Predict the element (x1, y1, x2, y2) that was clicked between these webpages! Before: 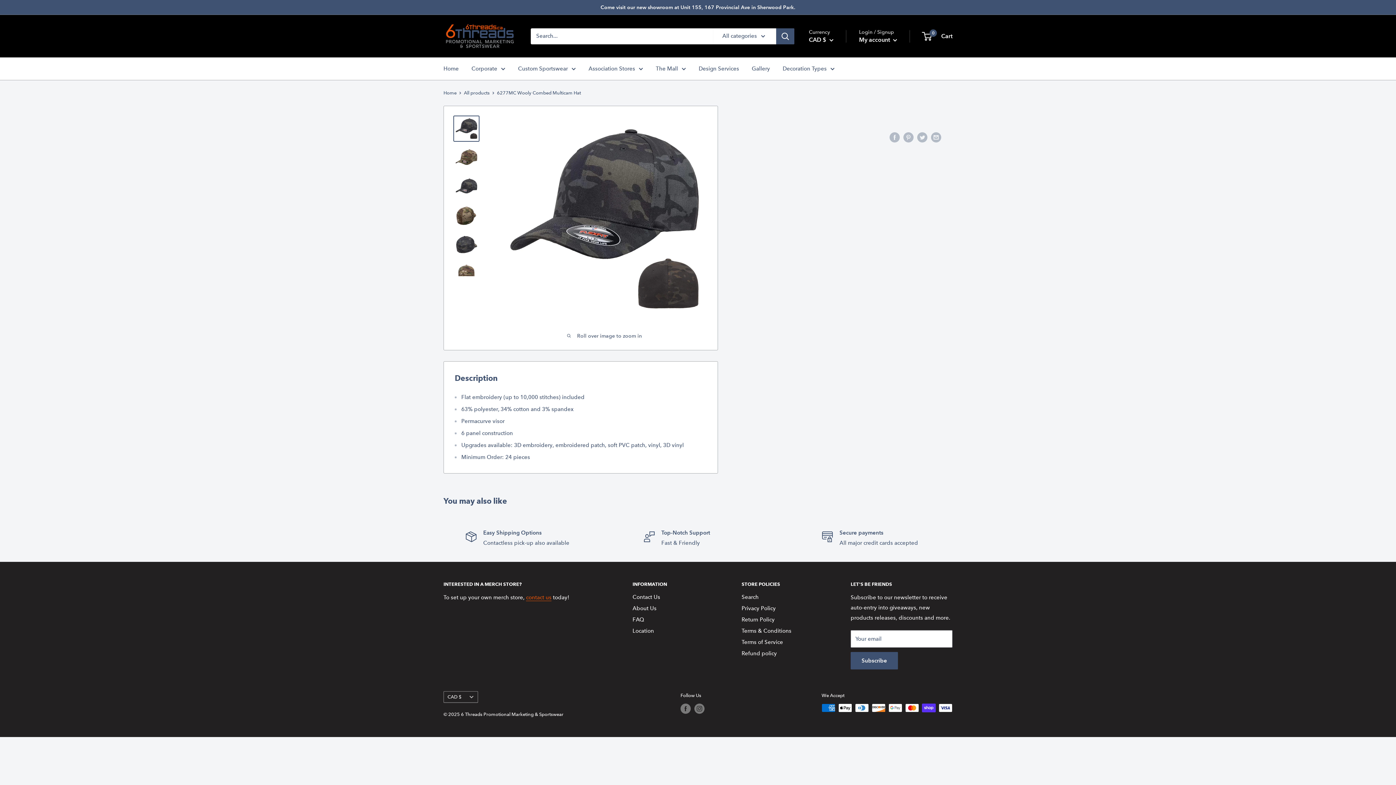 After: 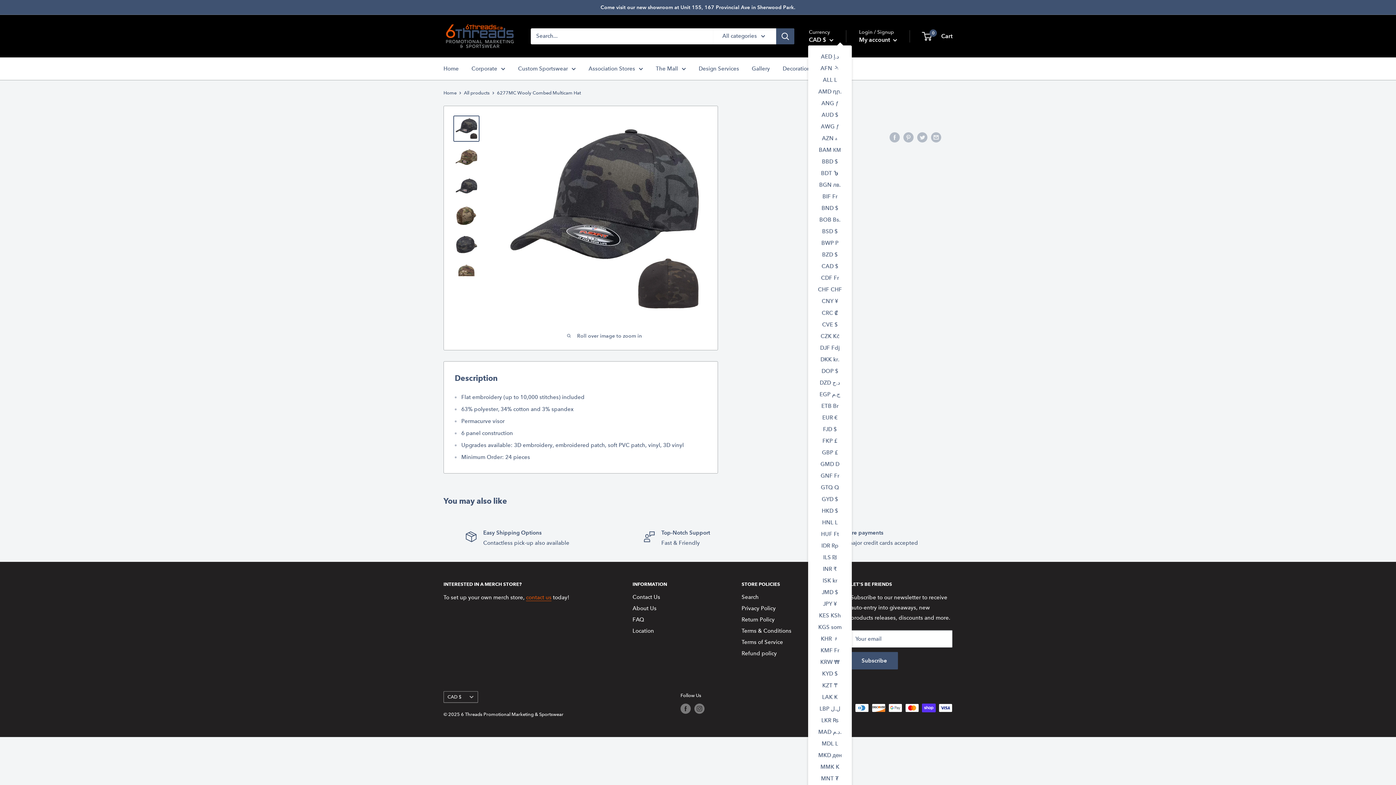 Action: bbox: (809, 34, 833, 45) label: CAD $ 